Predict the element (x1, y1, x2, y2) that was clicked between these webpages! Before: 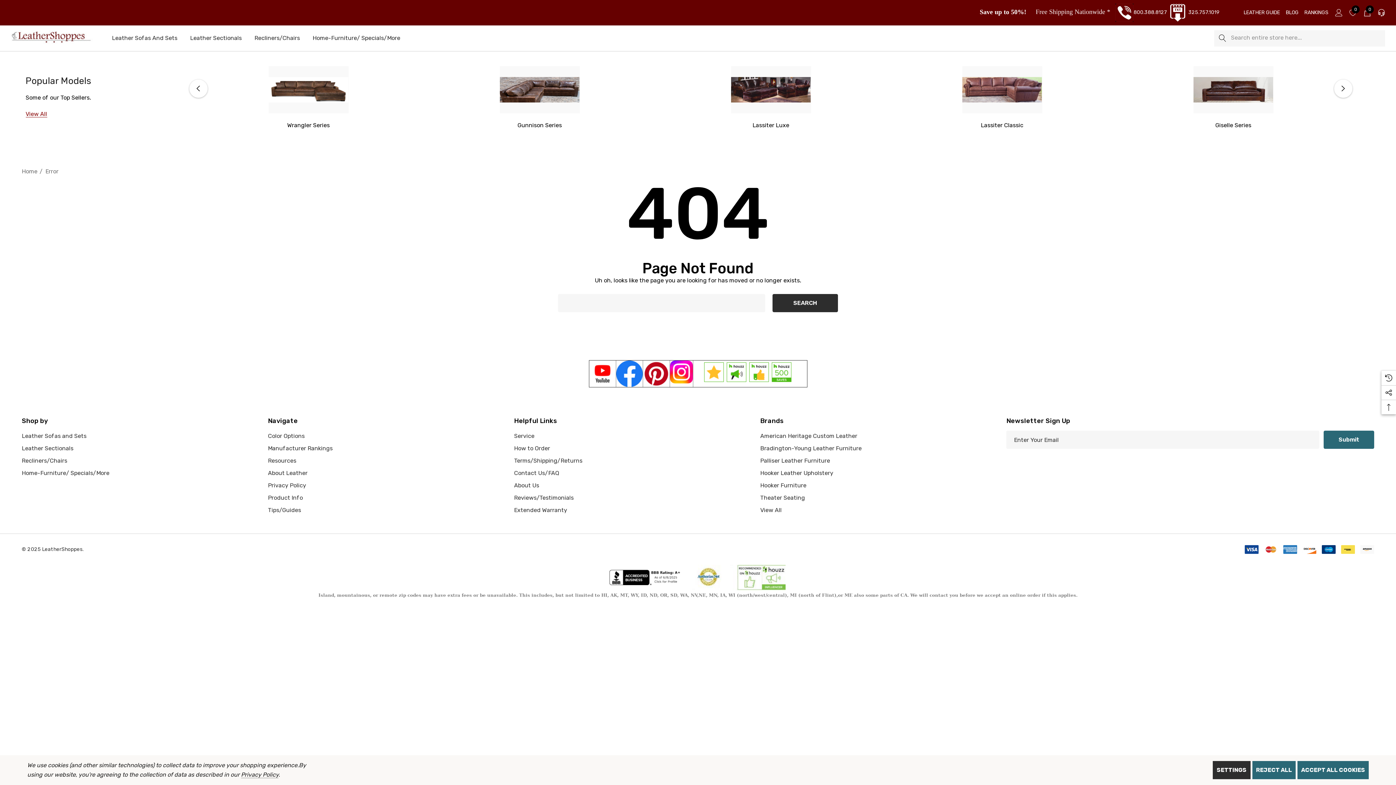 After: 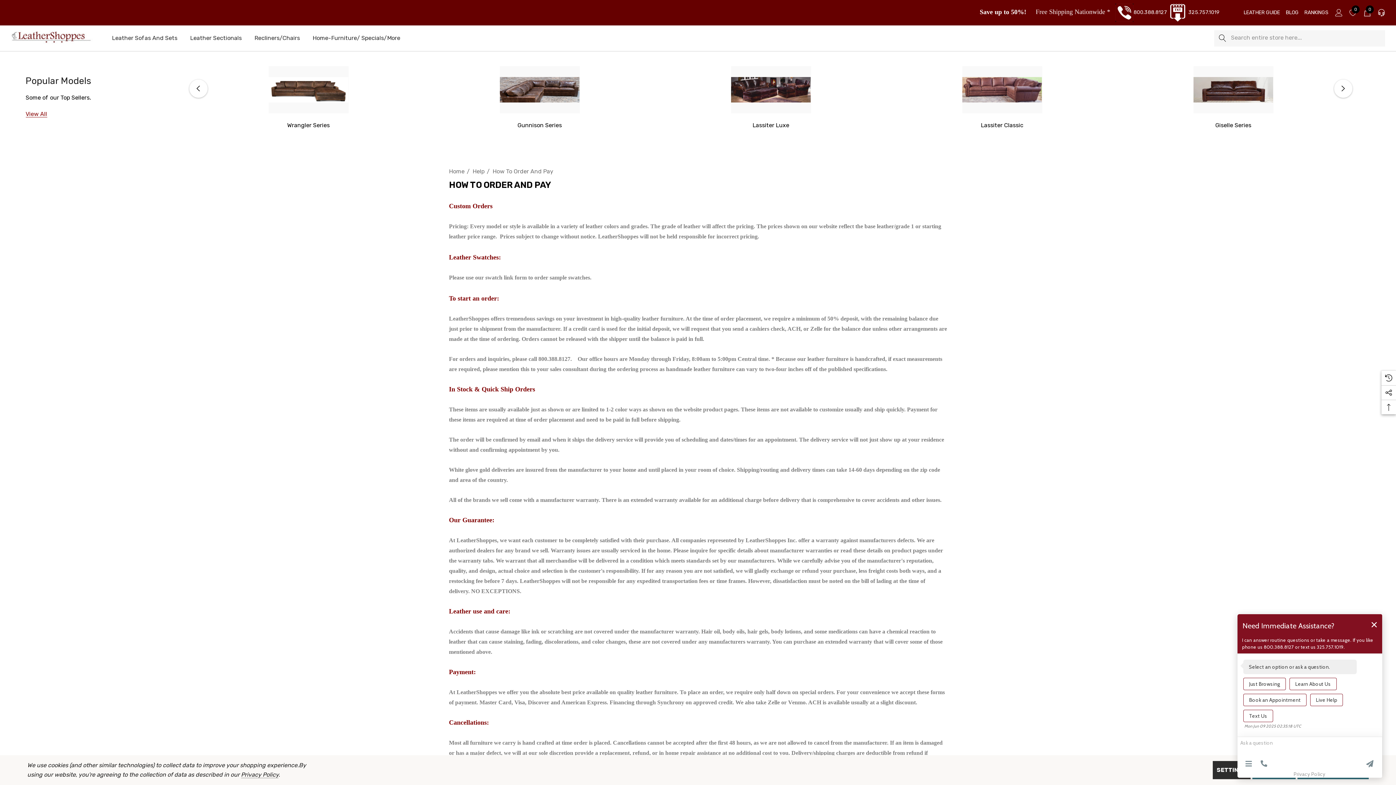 Action: bbox: (514, 442, 550, 454) label: How to Order